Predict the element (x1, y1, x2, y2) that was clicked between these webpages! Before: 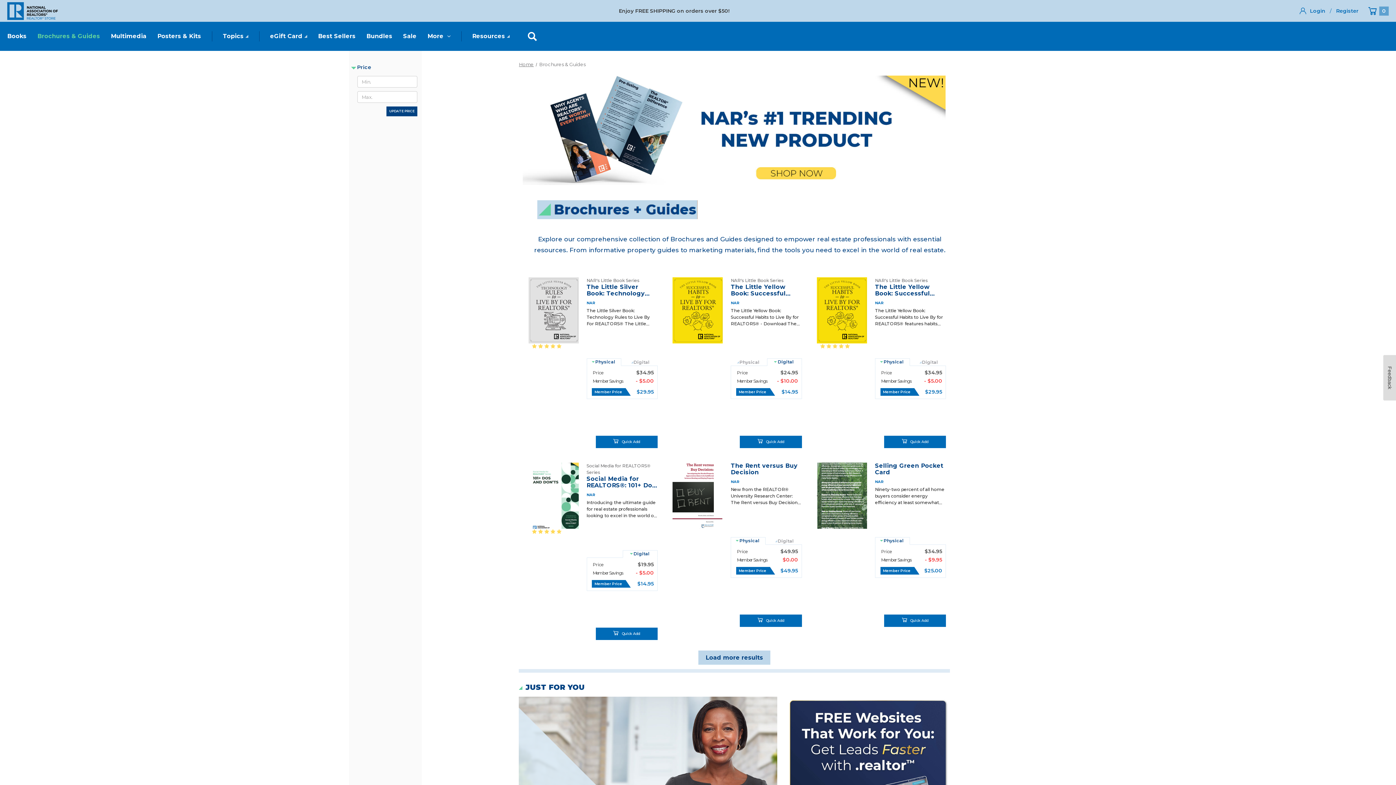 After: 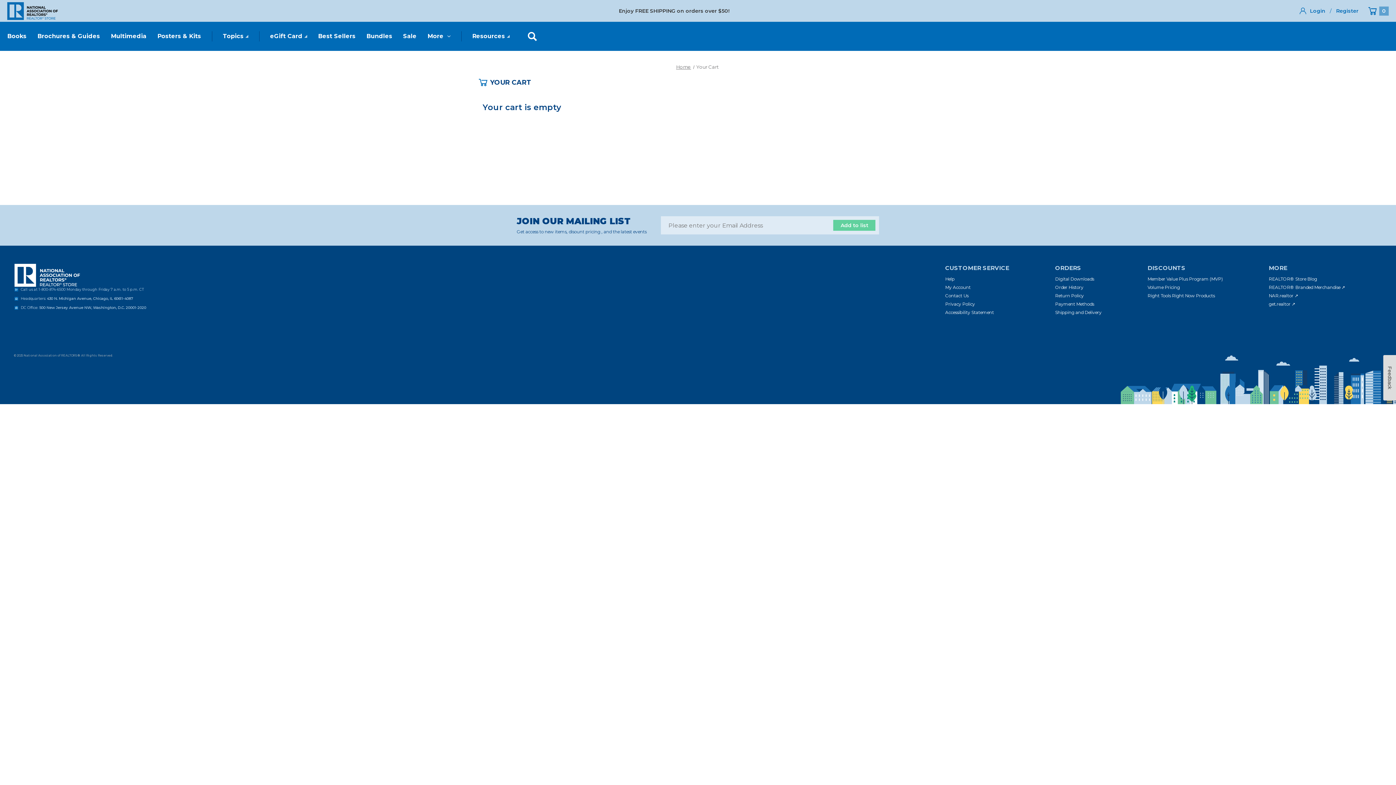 Action: label: cart.nav_aria_label bbox: (1360, 0, 1389, 21)